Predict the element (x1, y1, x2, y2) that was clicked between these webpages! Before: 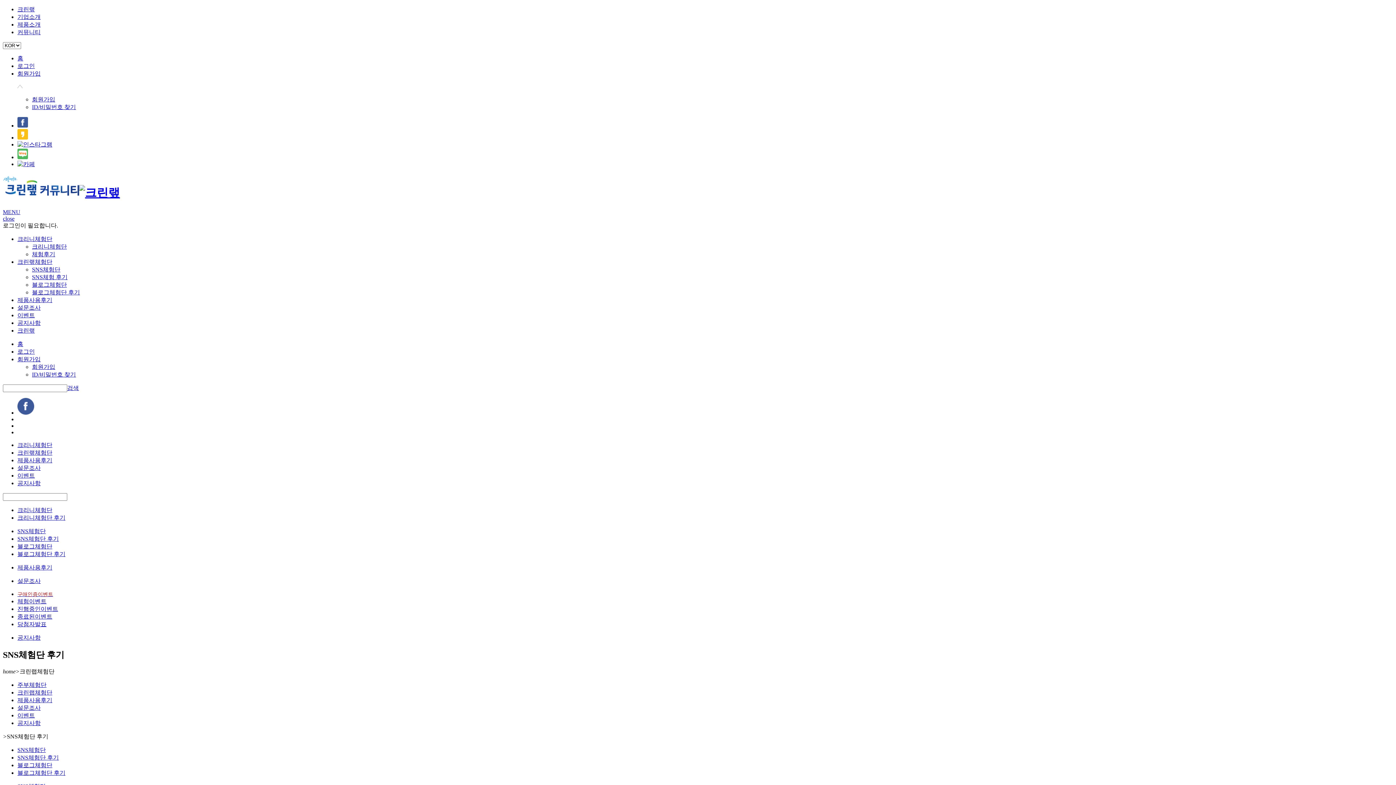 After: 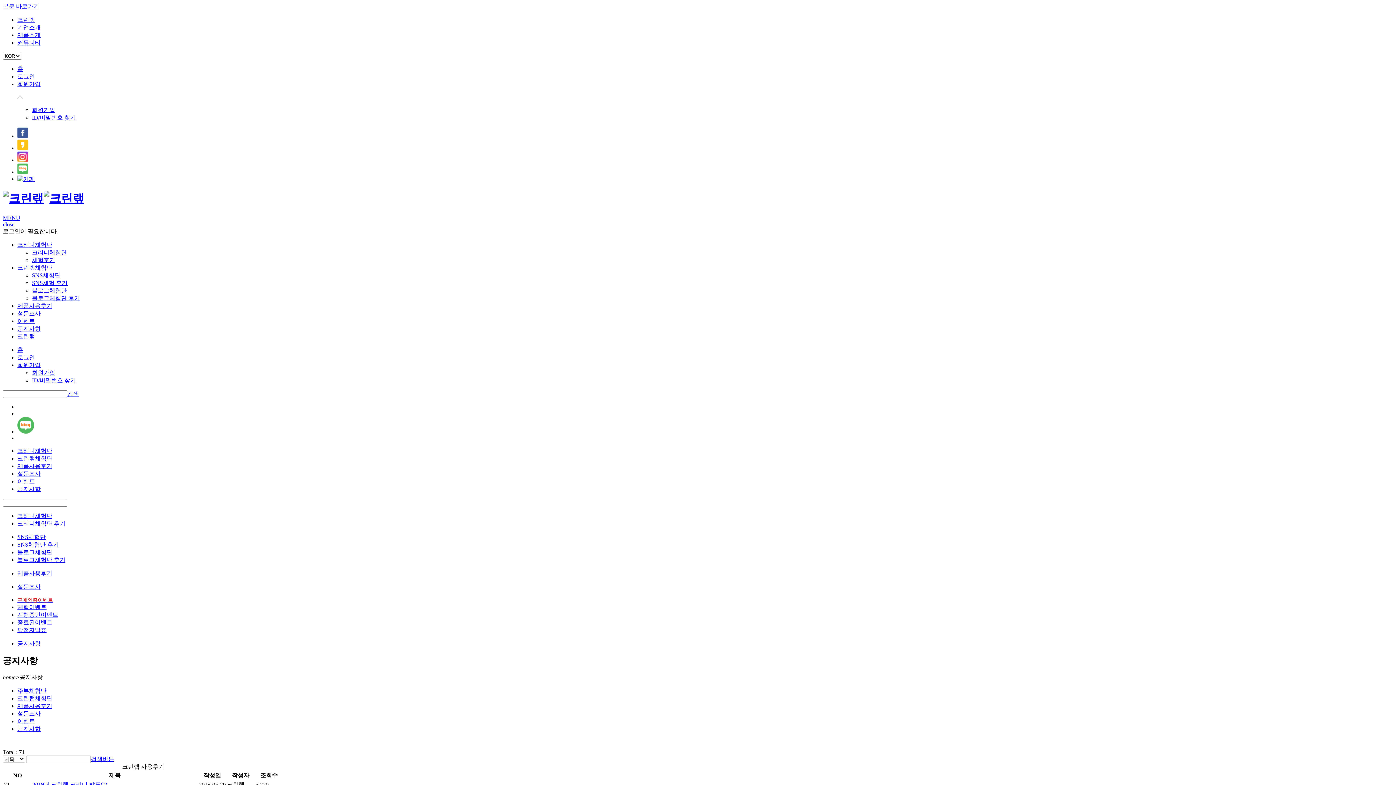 Action: bbox: (17, 319, 40, 326) label: 공지사항